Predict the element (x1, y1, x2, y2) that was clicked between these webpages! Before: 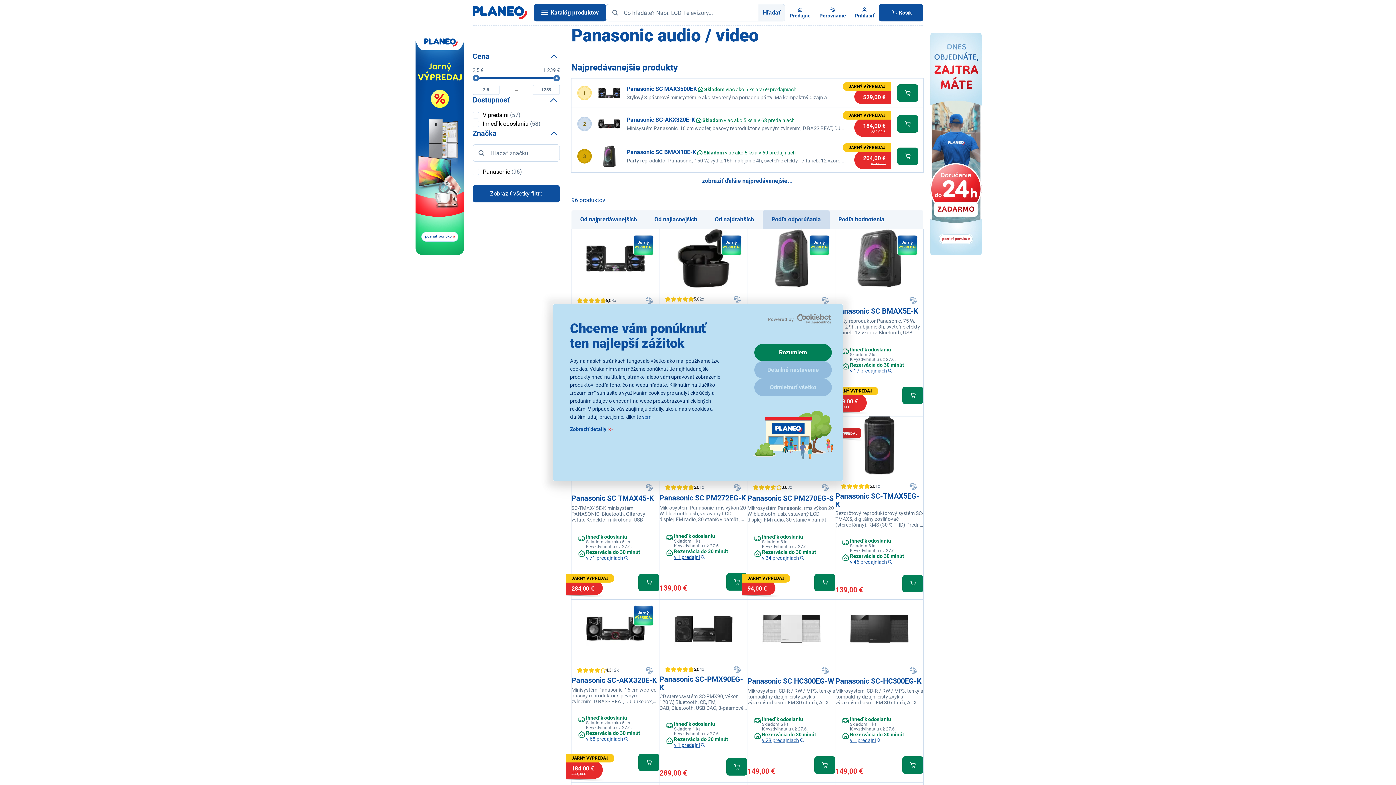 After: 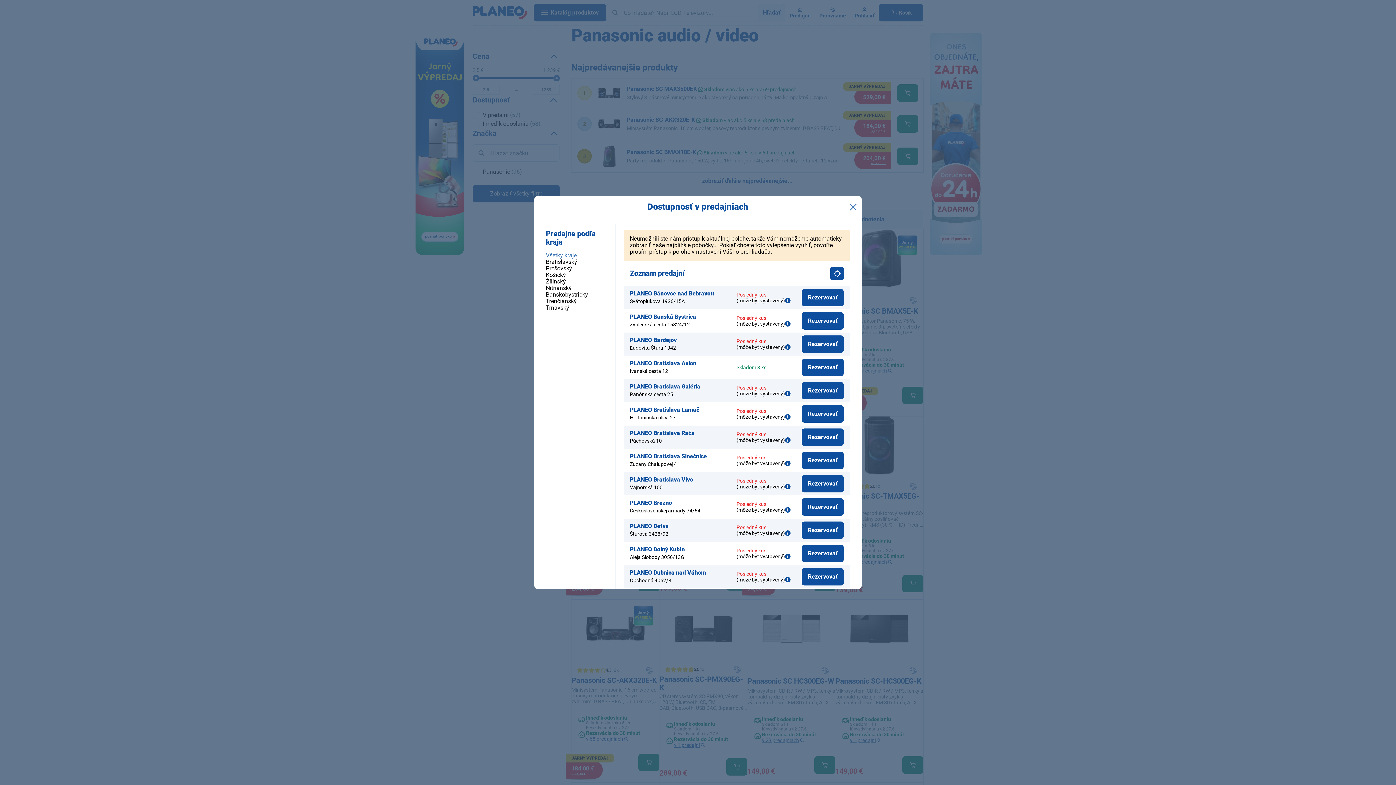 Action: bbox: (586, 549, 640, 560) label: Rezervácia do 30 minút

v 71 predajniach